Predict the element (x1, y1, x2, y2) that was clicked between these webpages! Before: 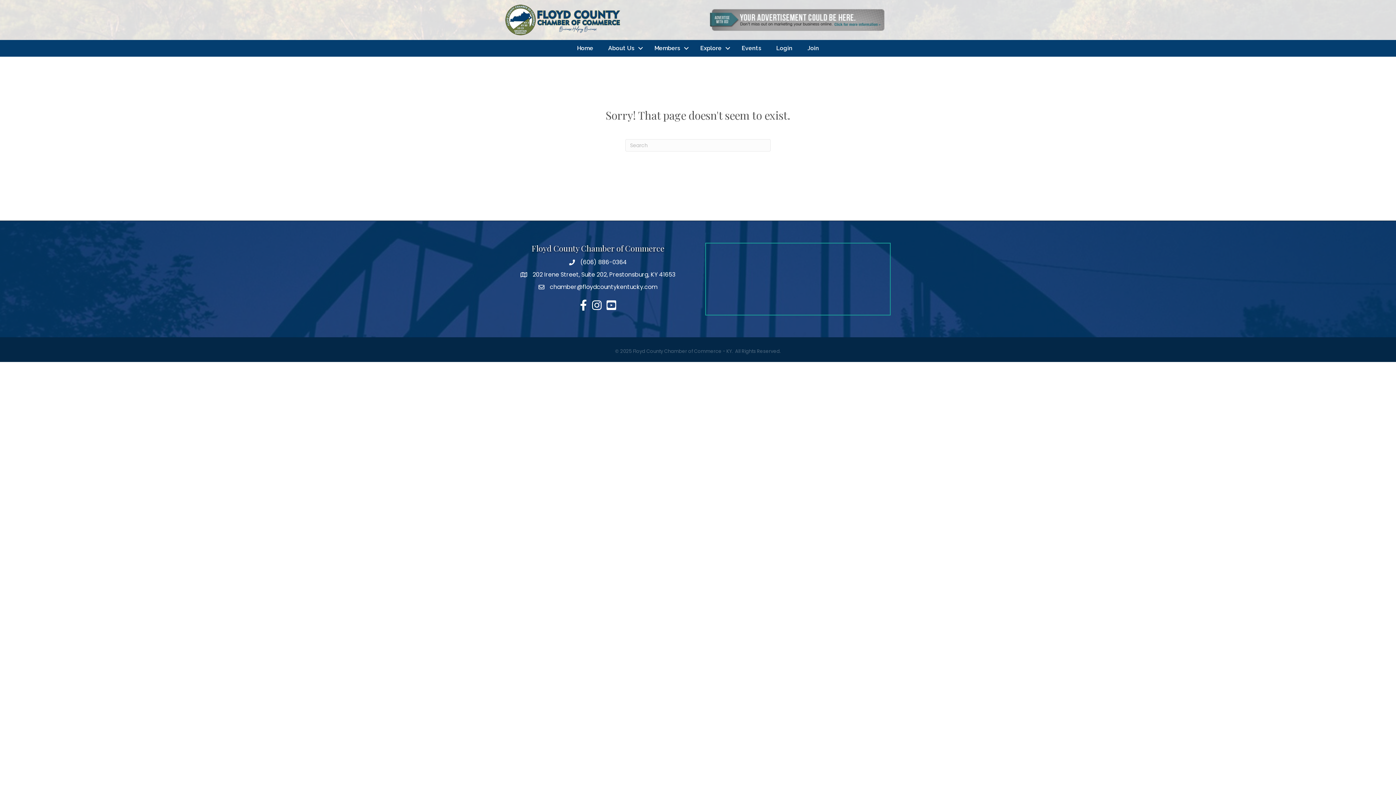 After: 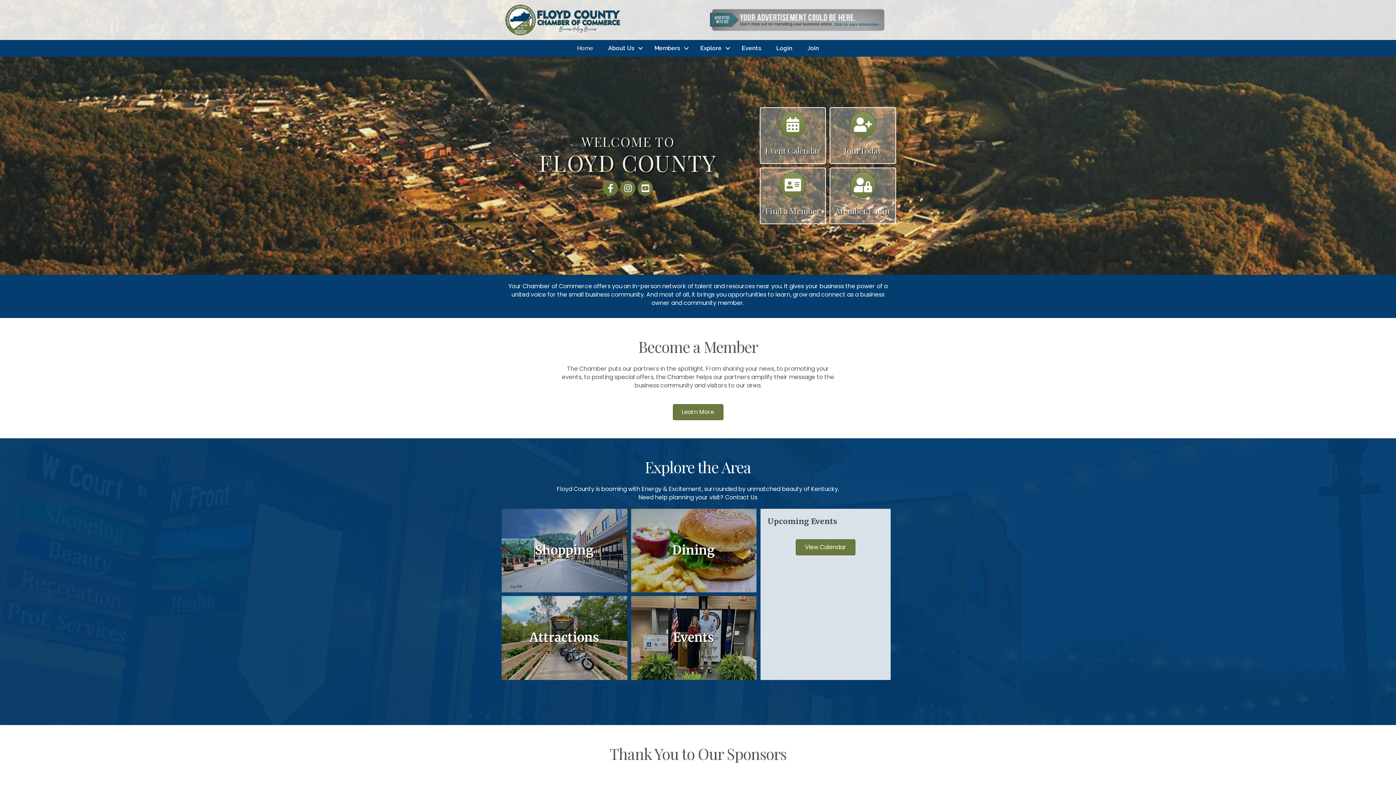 Action: label: Home bbox: (569, 41, 600, 54)